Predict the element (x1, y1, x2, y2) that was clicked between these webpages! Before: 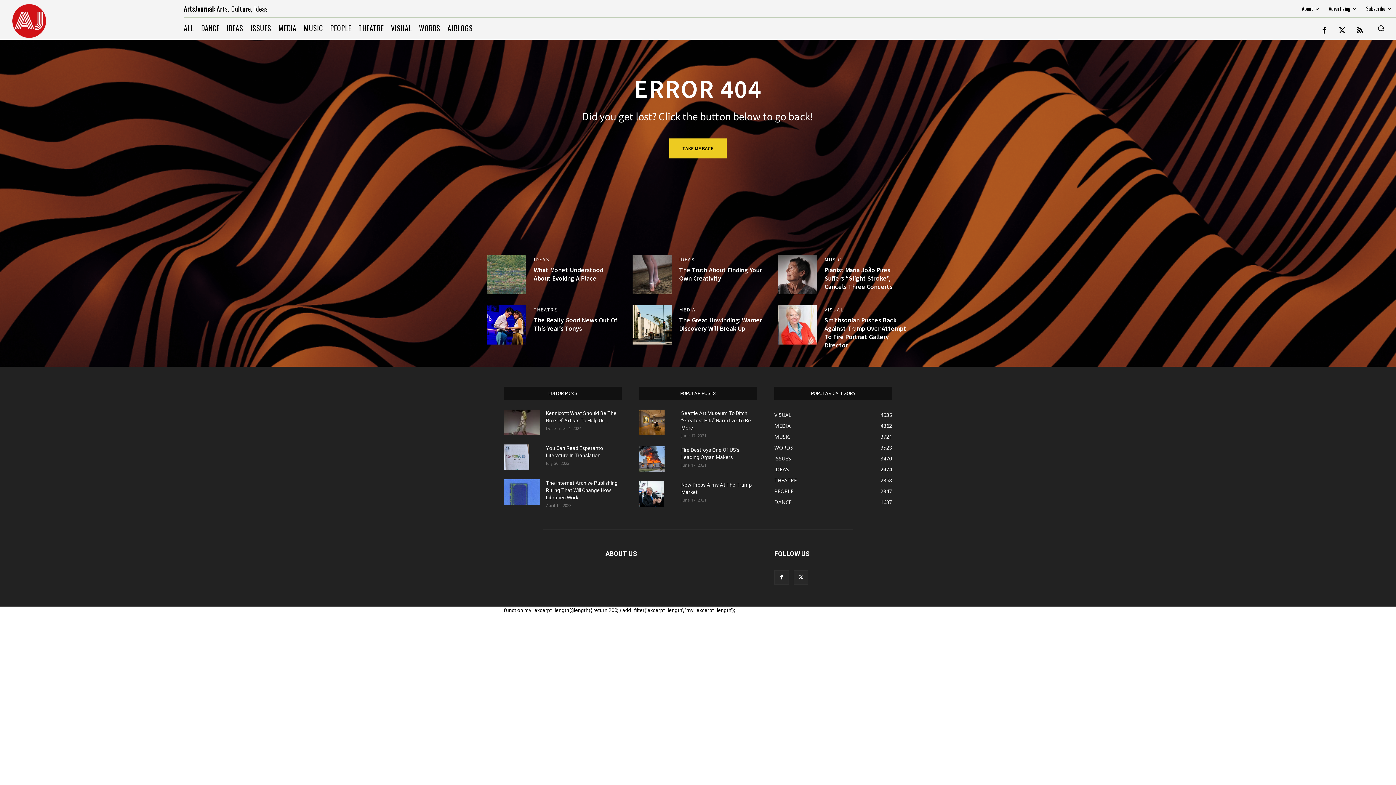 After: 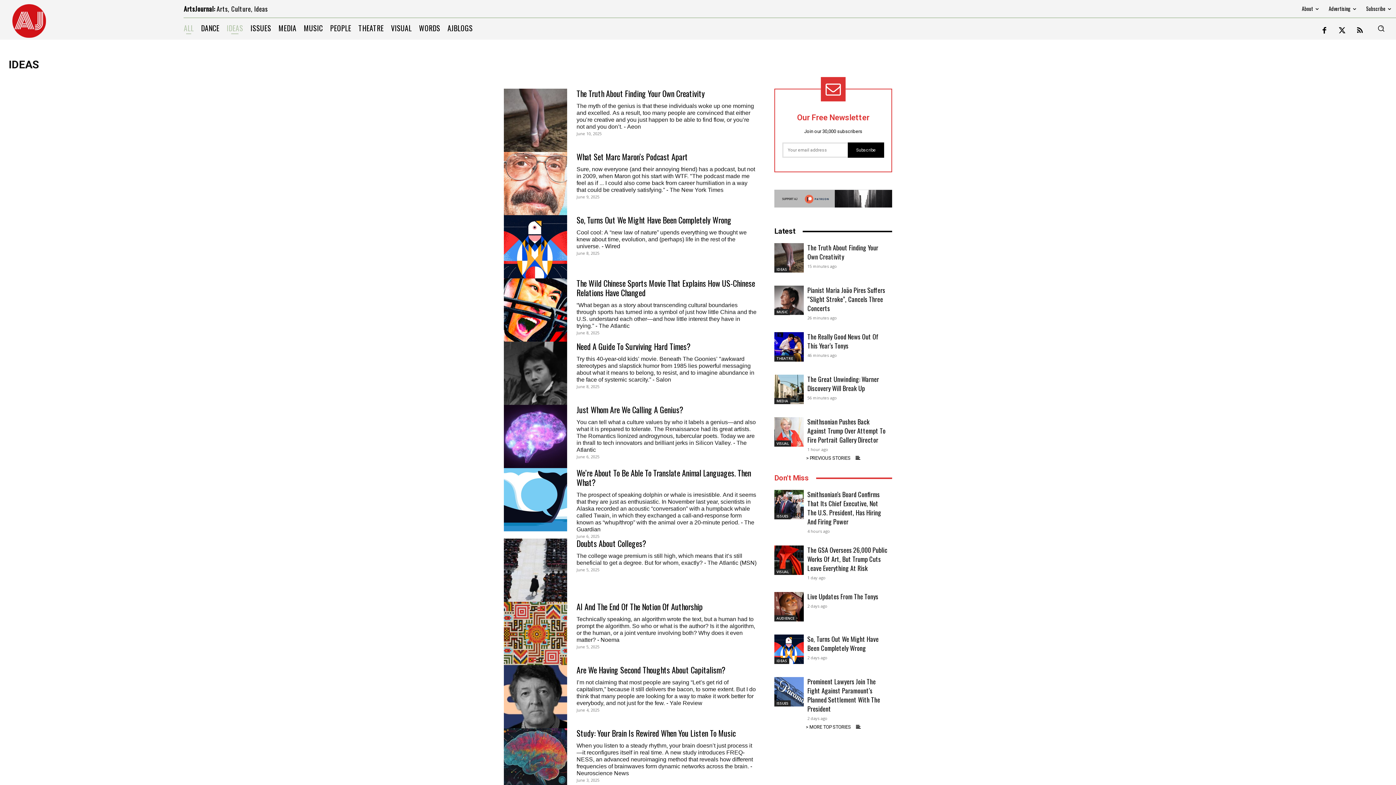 Action: label: IDEAS bbox: (223, 21, 246, 34)